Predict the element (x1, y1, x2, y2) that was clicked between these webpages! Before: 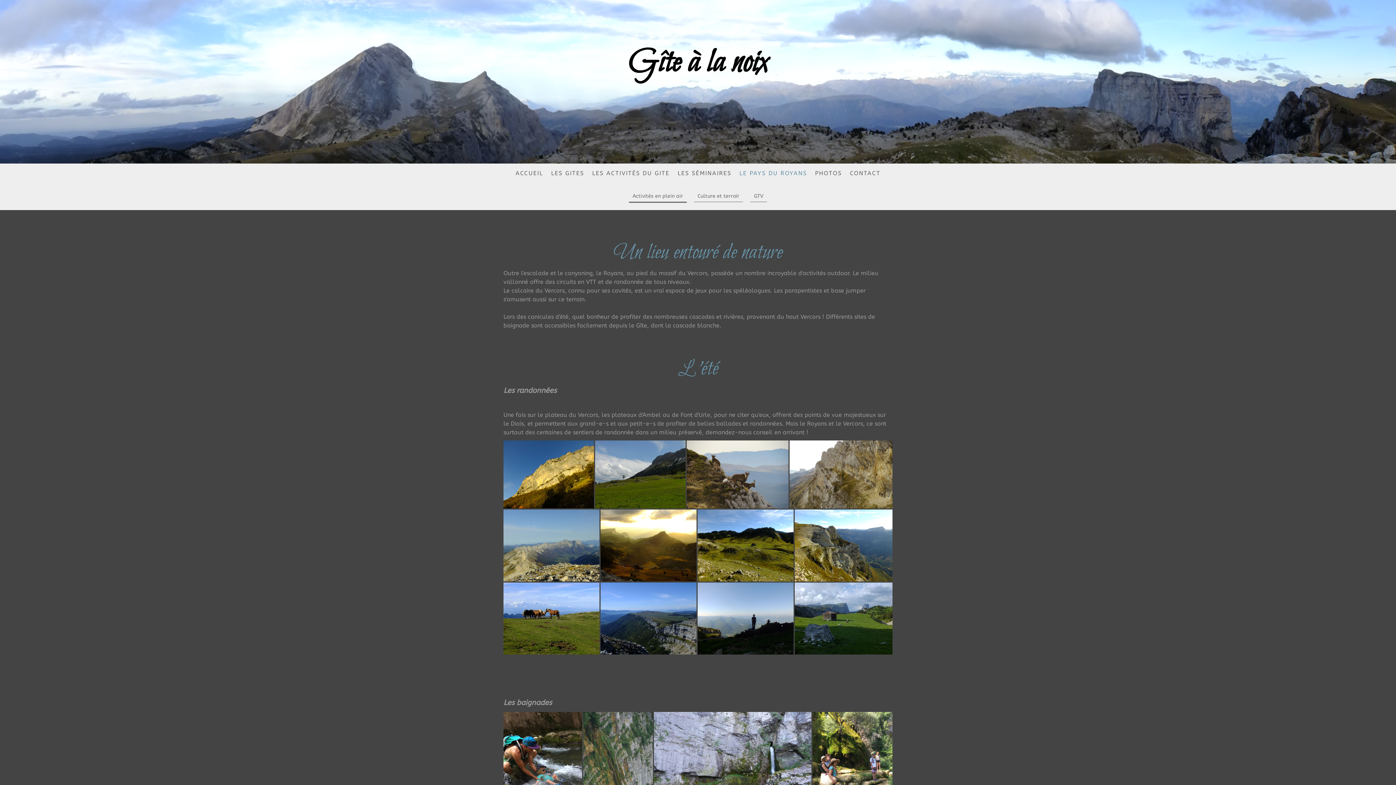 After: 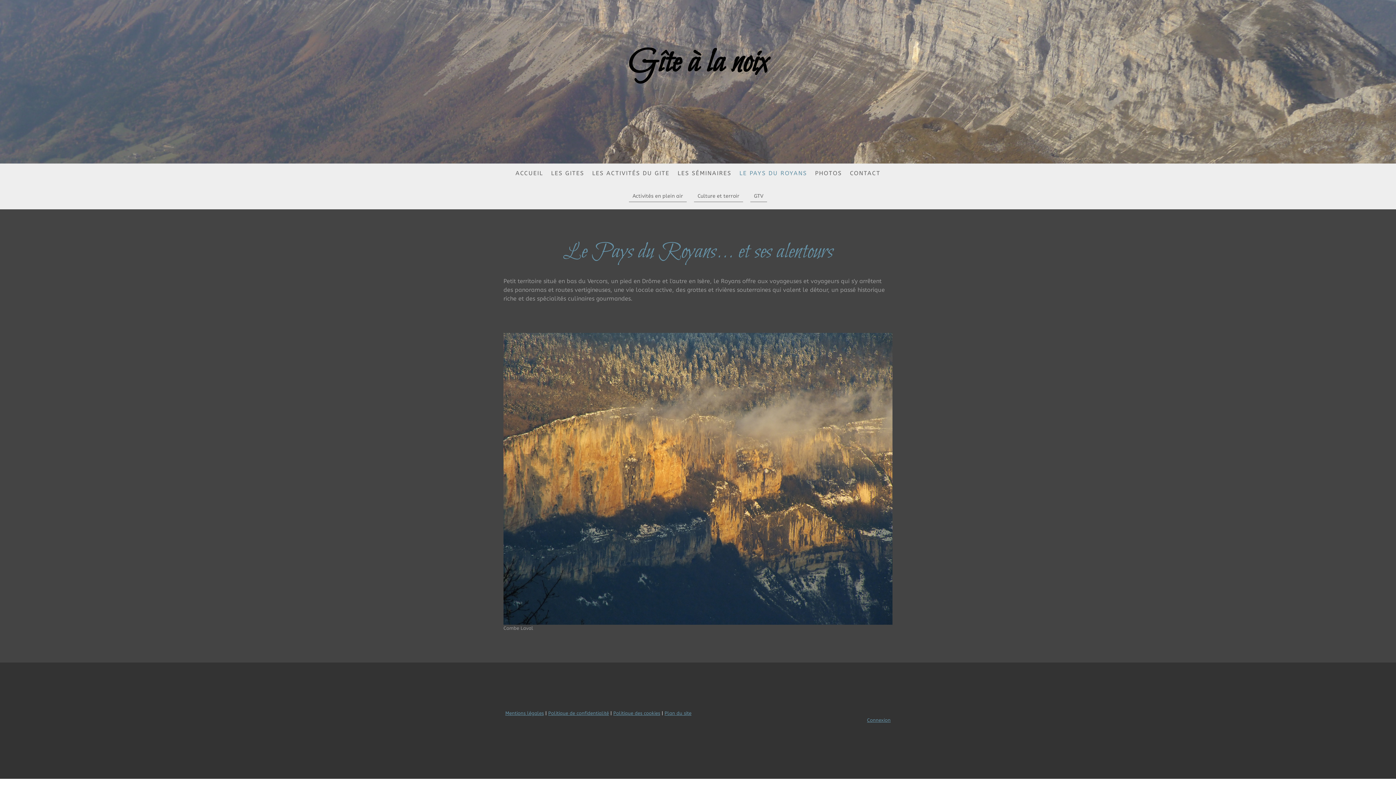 Action: bbox: (735, 165, 811, 181) label: LE PAYS DU ROYANS